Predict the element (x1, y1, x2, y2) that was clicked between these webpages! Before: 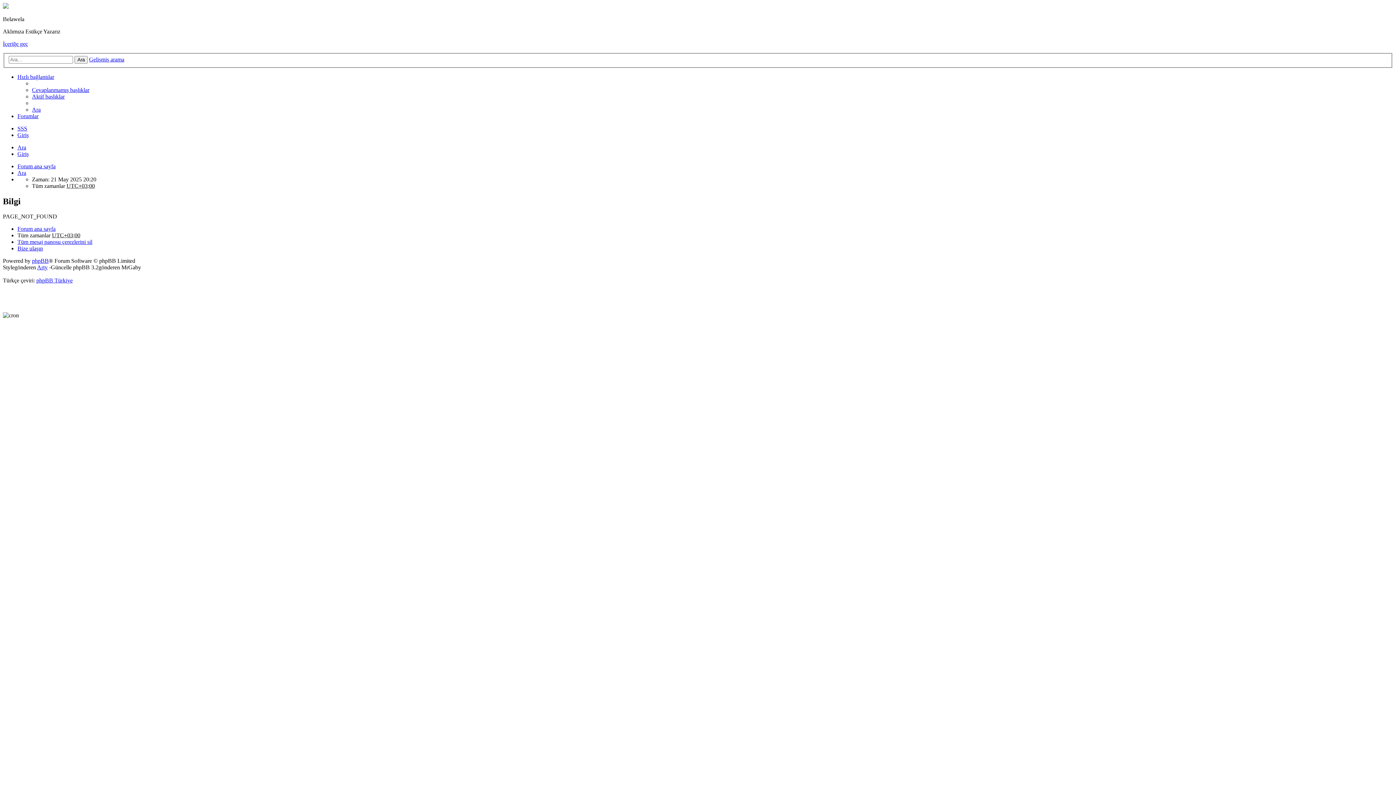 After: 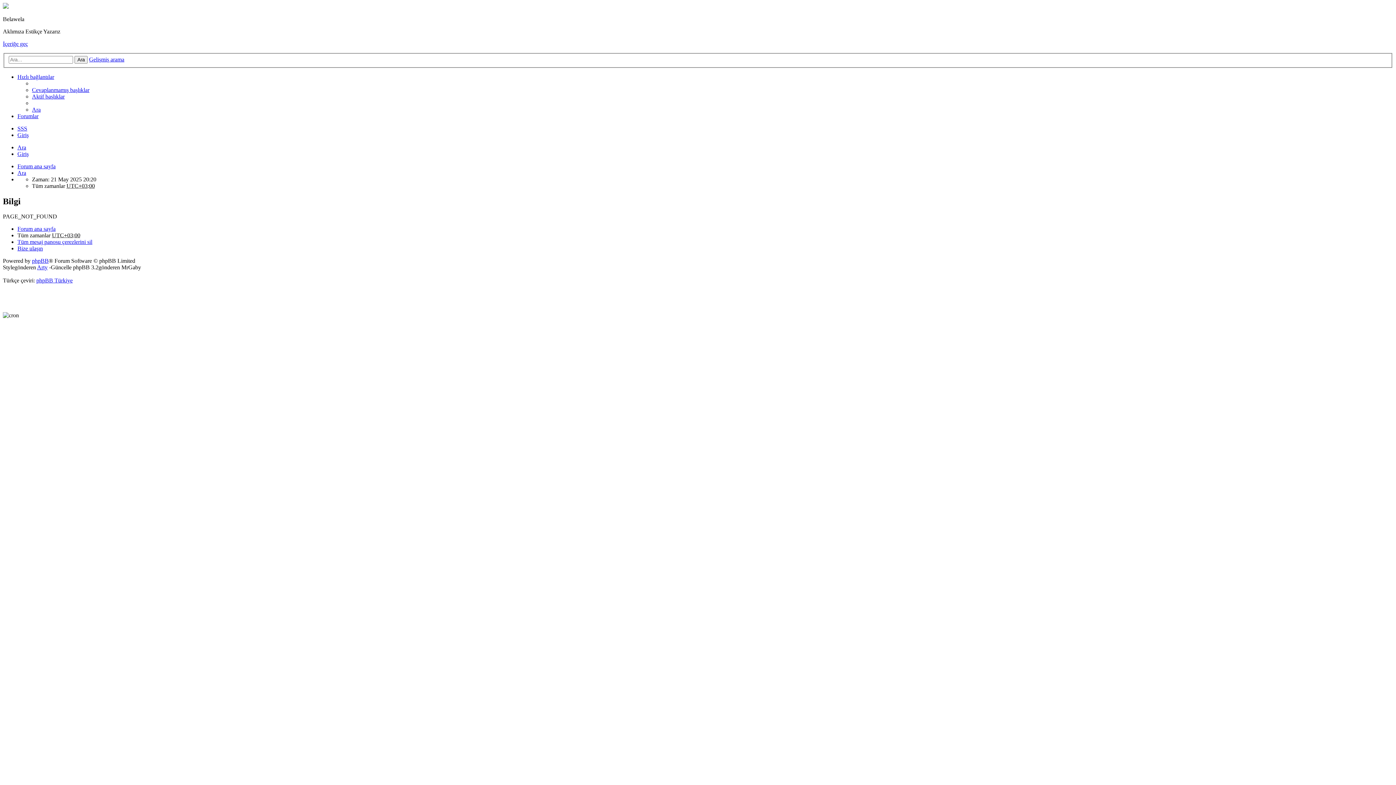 Action: bbox: (17, 150, 28, 156) label: Giriş